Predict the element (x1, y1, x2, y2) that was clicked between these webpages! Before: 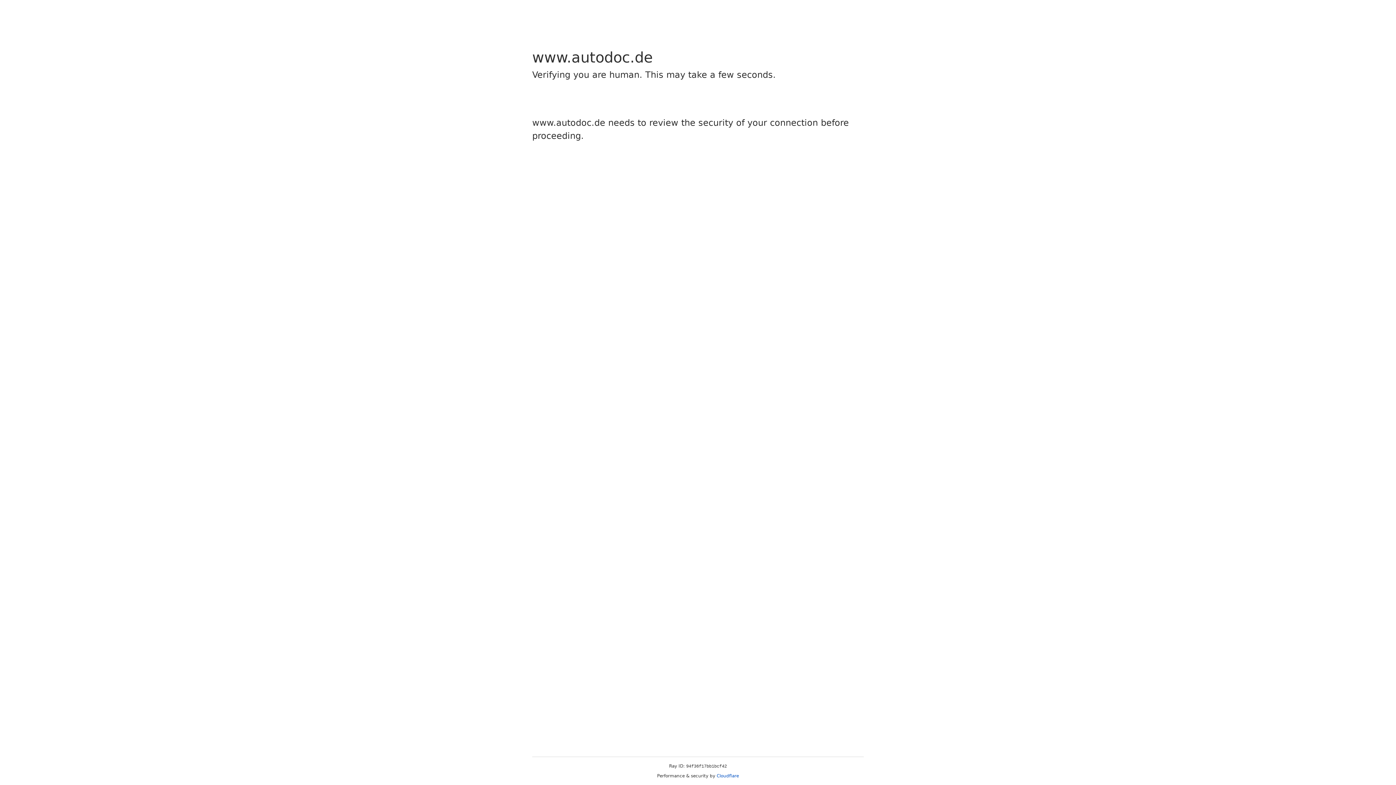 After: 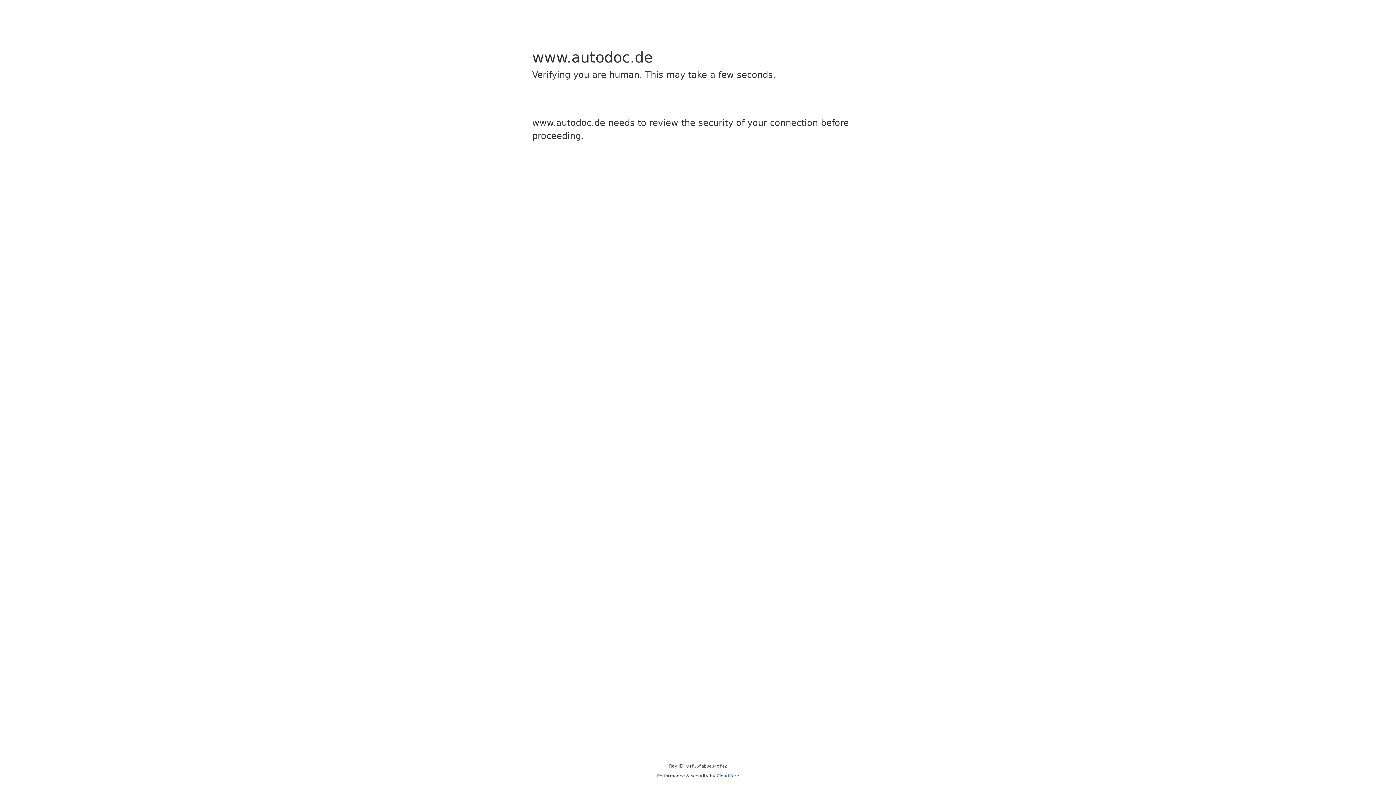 Action: bbox: (716, 773, 739, 778) label: Cloudflare